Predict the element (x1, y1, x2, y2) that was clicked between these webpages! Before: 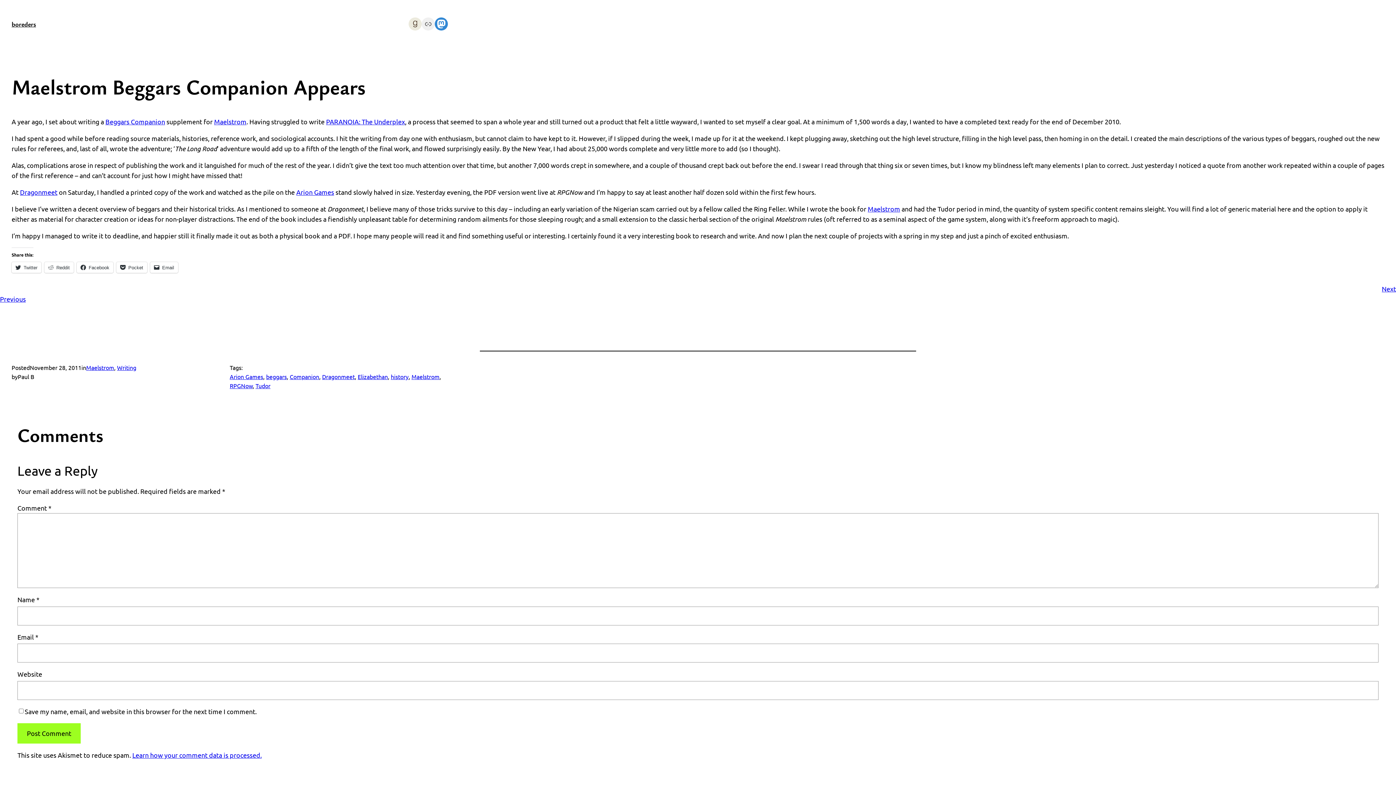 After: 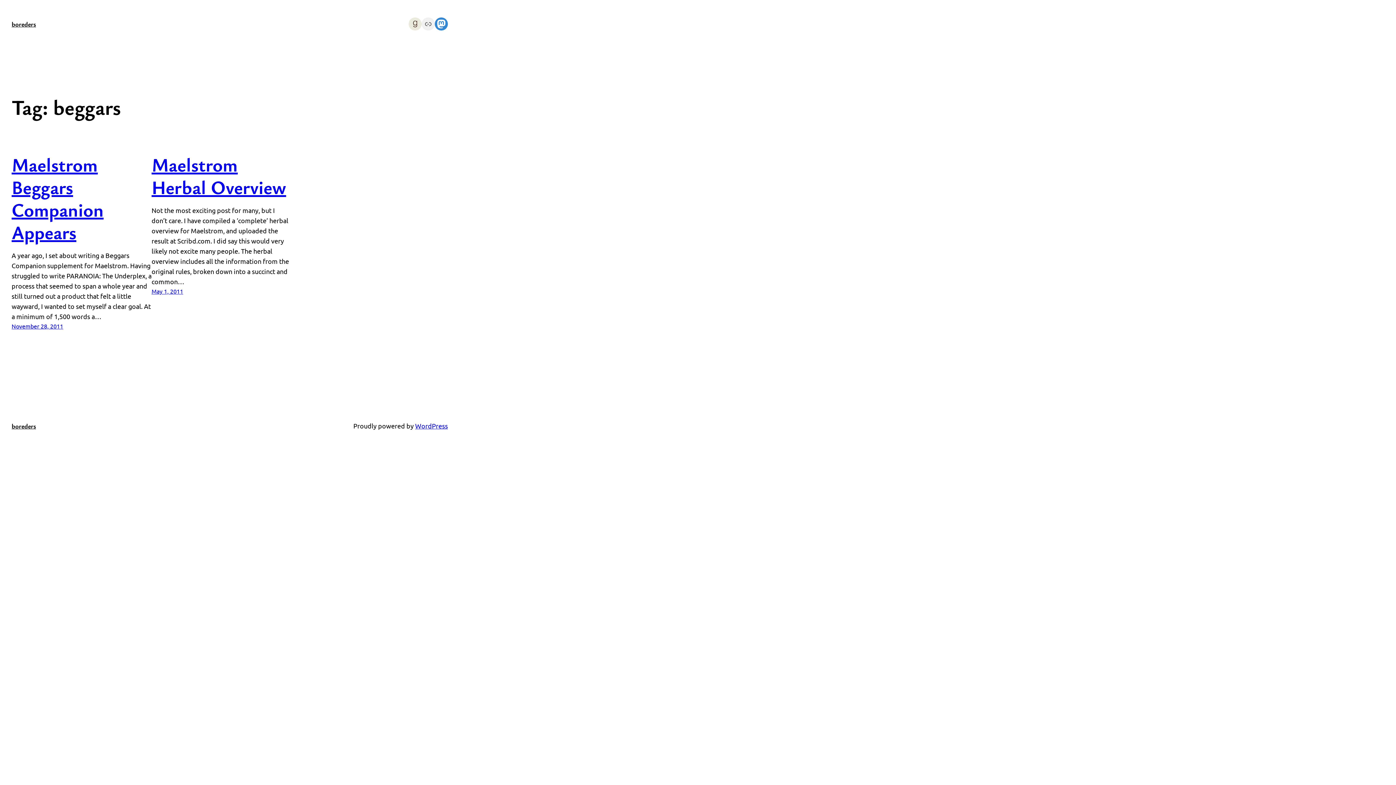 Action: bbox: (266, 373, 286, 380) label: beggars